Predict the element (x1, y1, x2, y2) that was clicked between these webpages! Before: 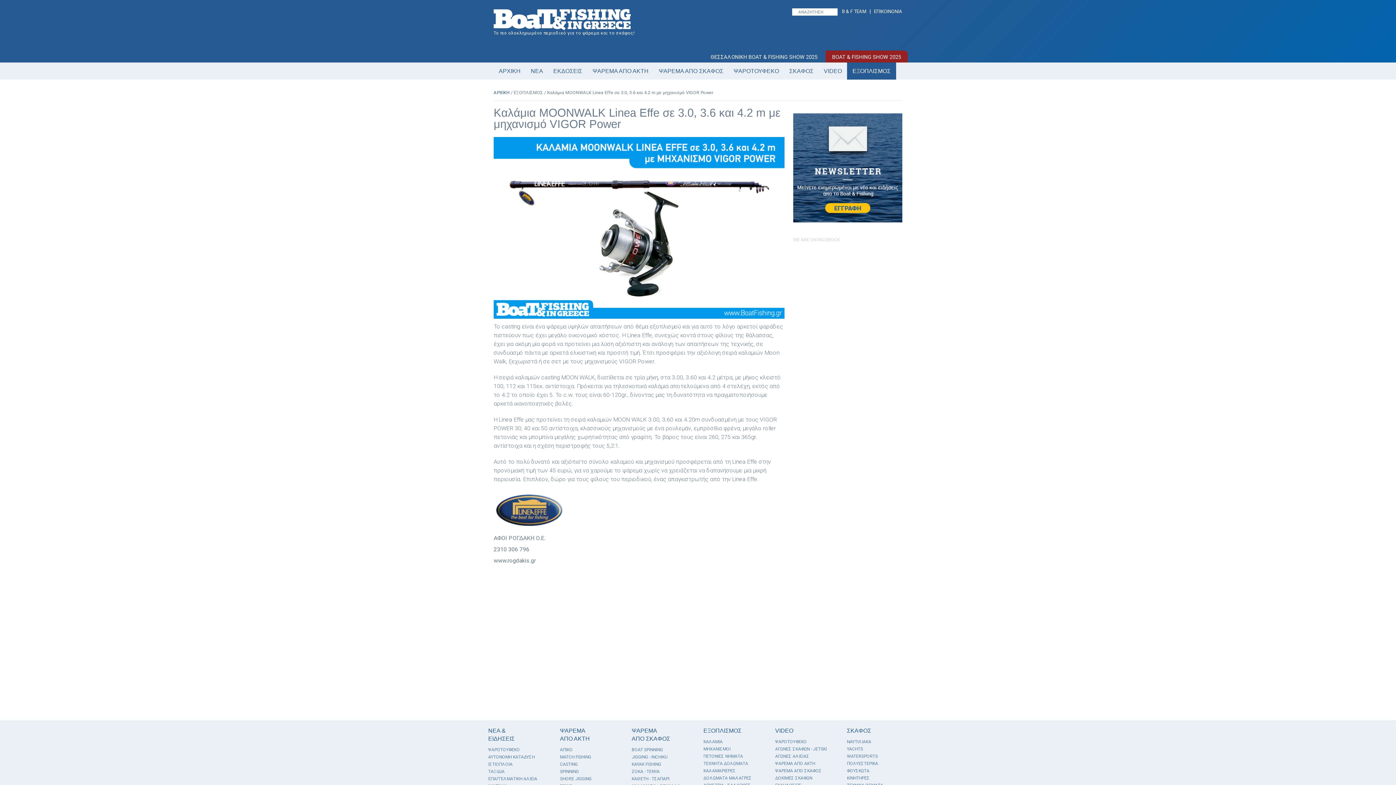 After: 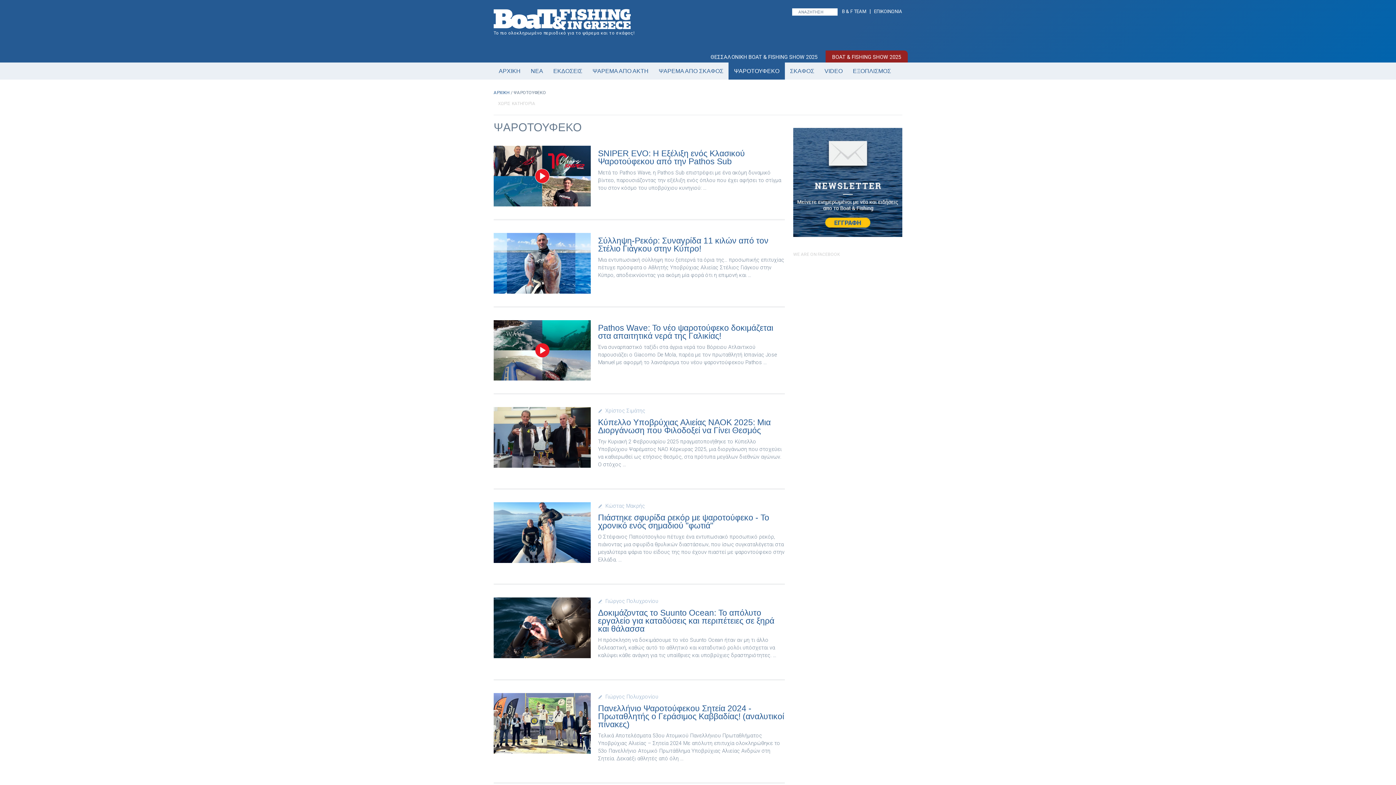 Action: bbox: (728, 62, 784, 79) label: ΨΑΡΟΤΟΥΦΕΚΟ